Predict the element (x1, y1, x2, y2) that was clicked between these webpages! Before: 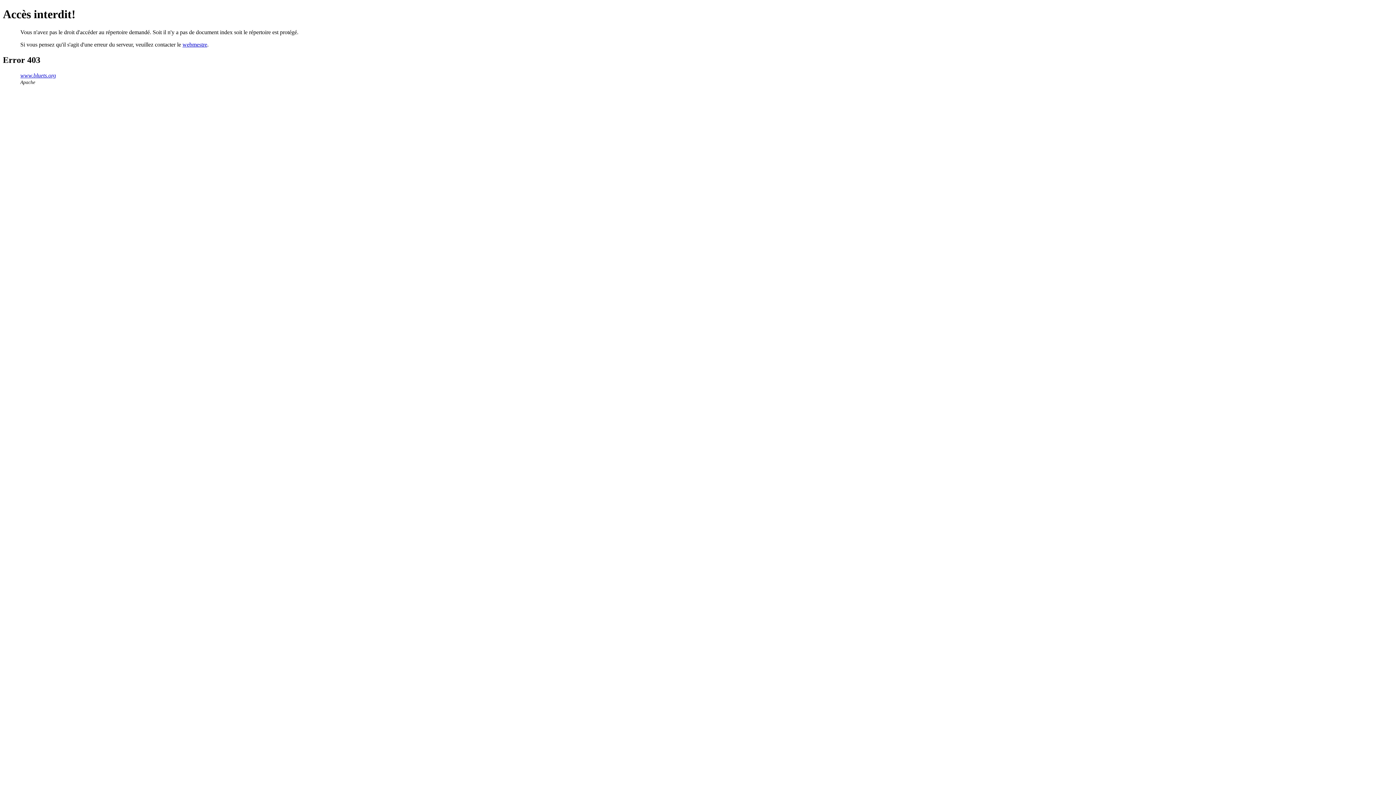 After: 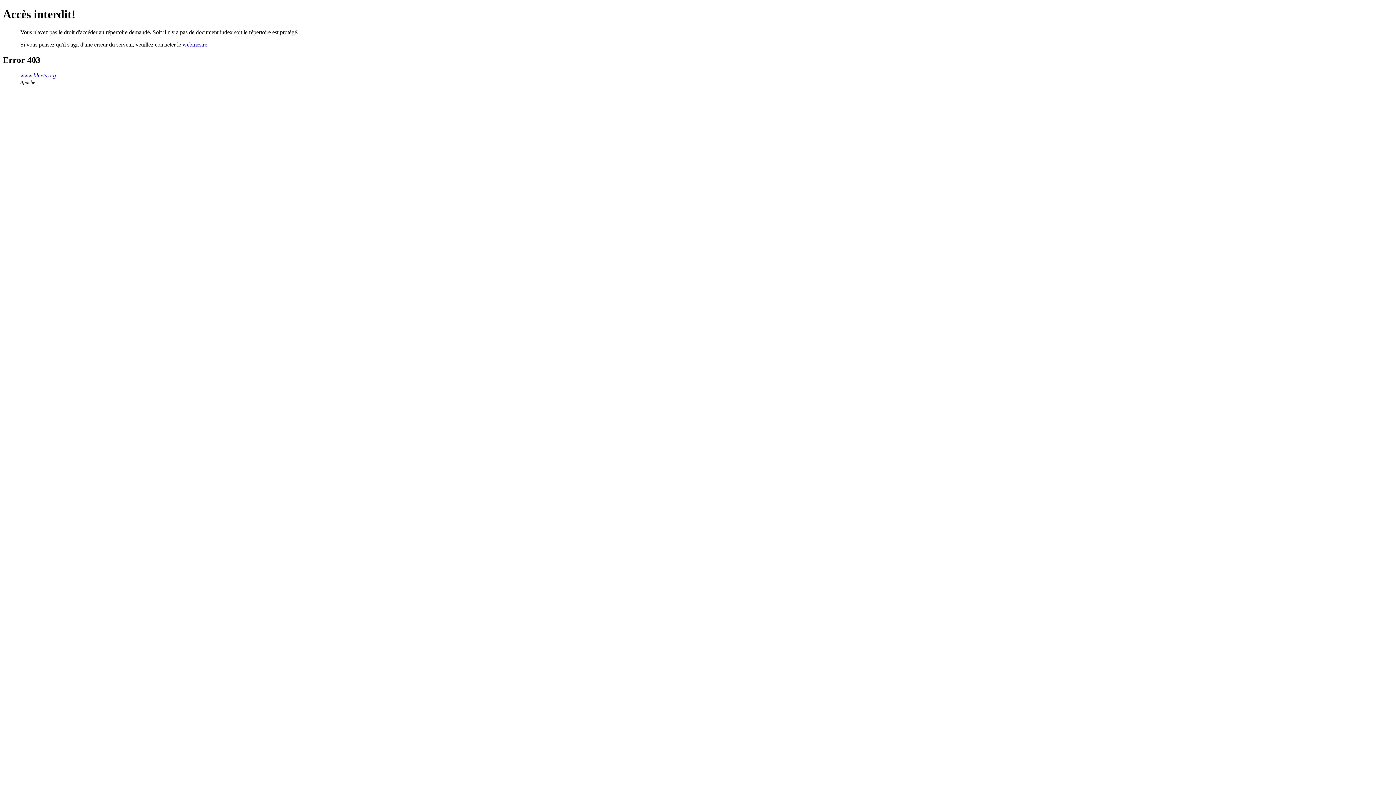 Action: bbox: (20, 72, 56, 78) label: www.bluets.org